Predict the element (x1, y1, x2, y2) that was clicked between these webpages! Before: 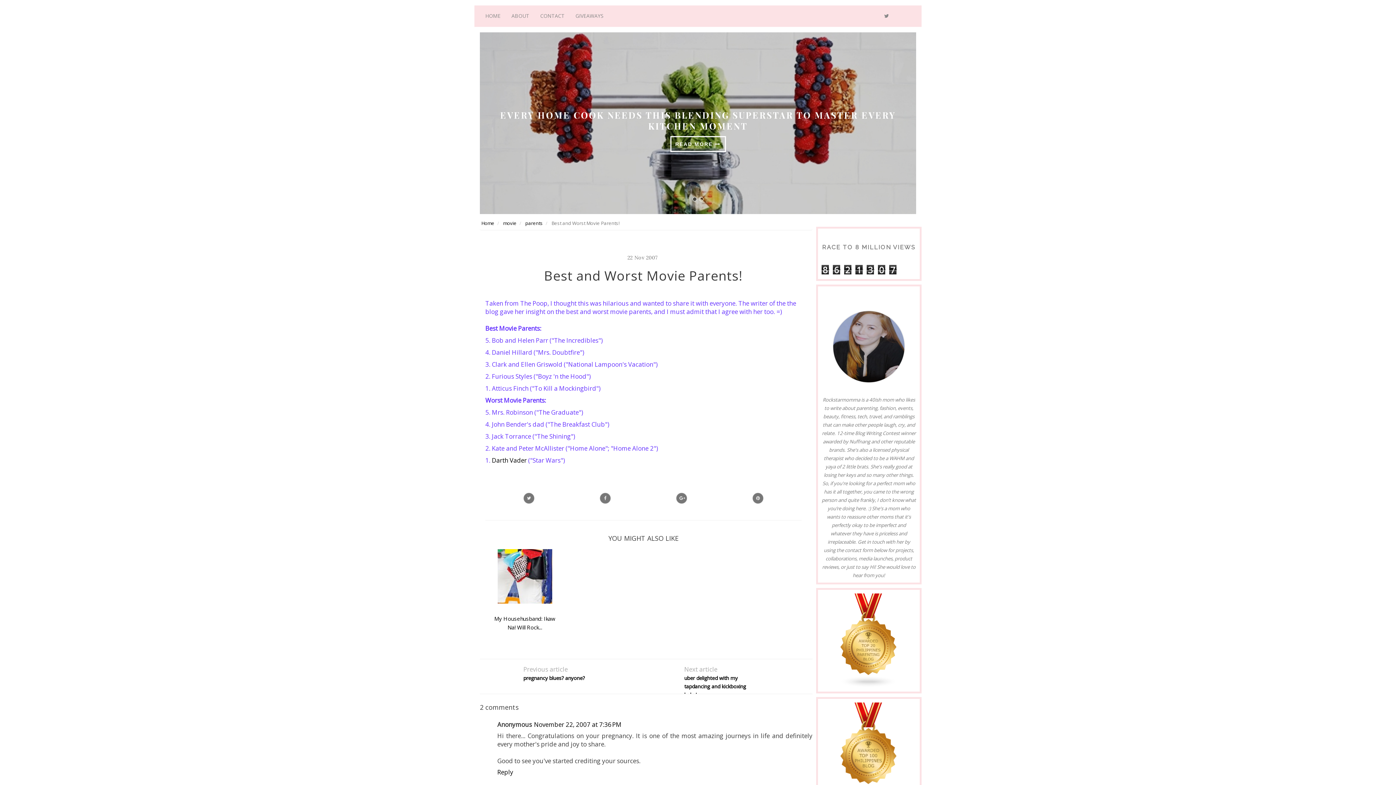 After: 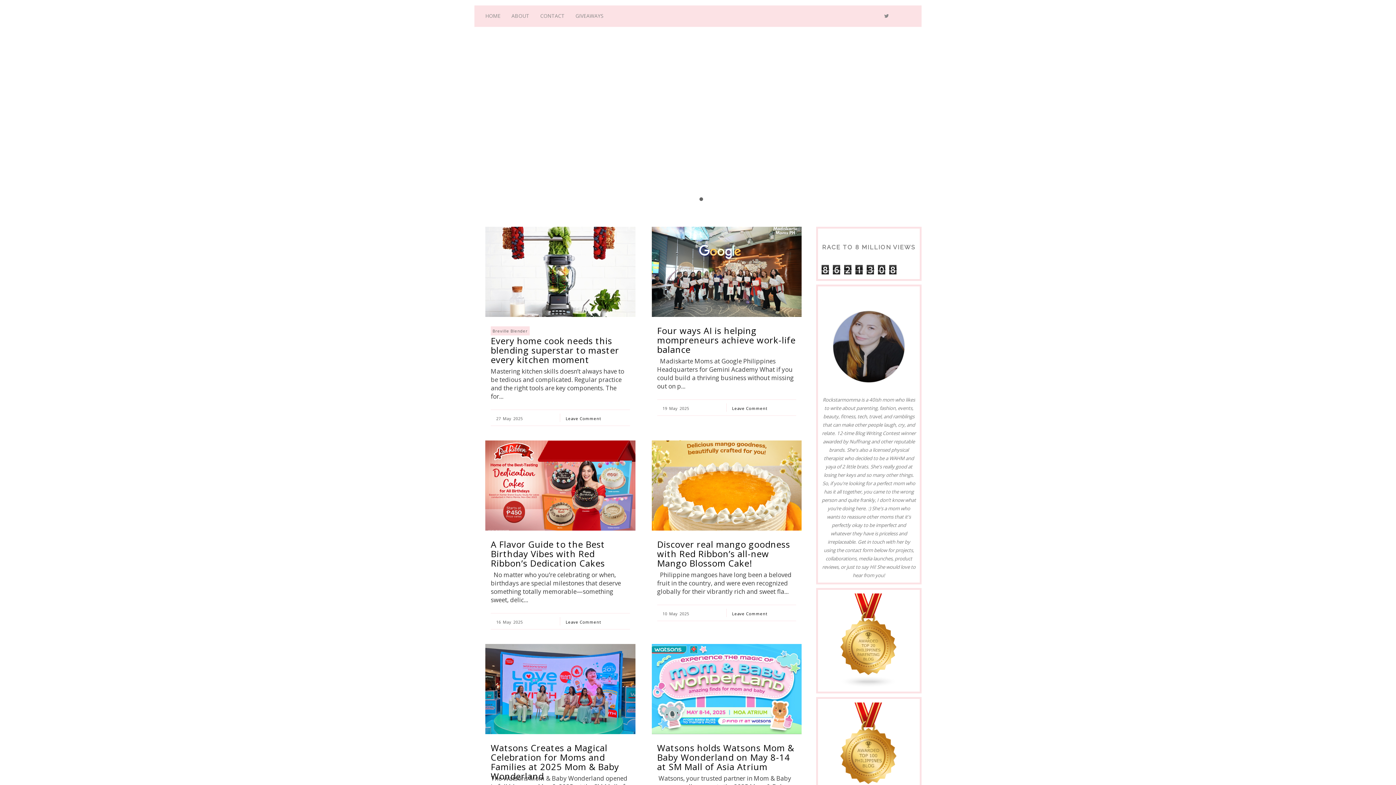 Action: bbox: (481, 219, 494, 226) label: Home